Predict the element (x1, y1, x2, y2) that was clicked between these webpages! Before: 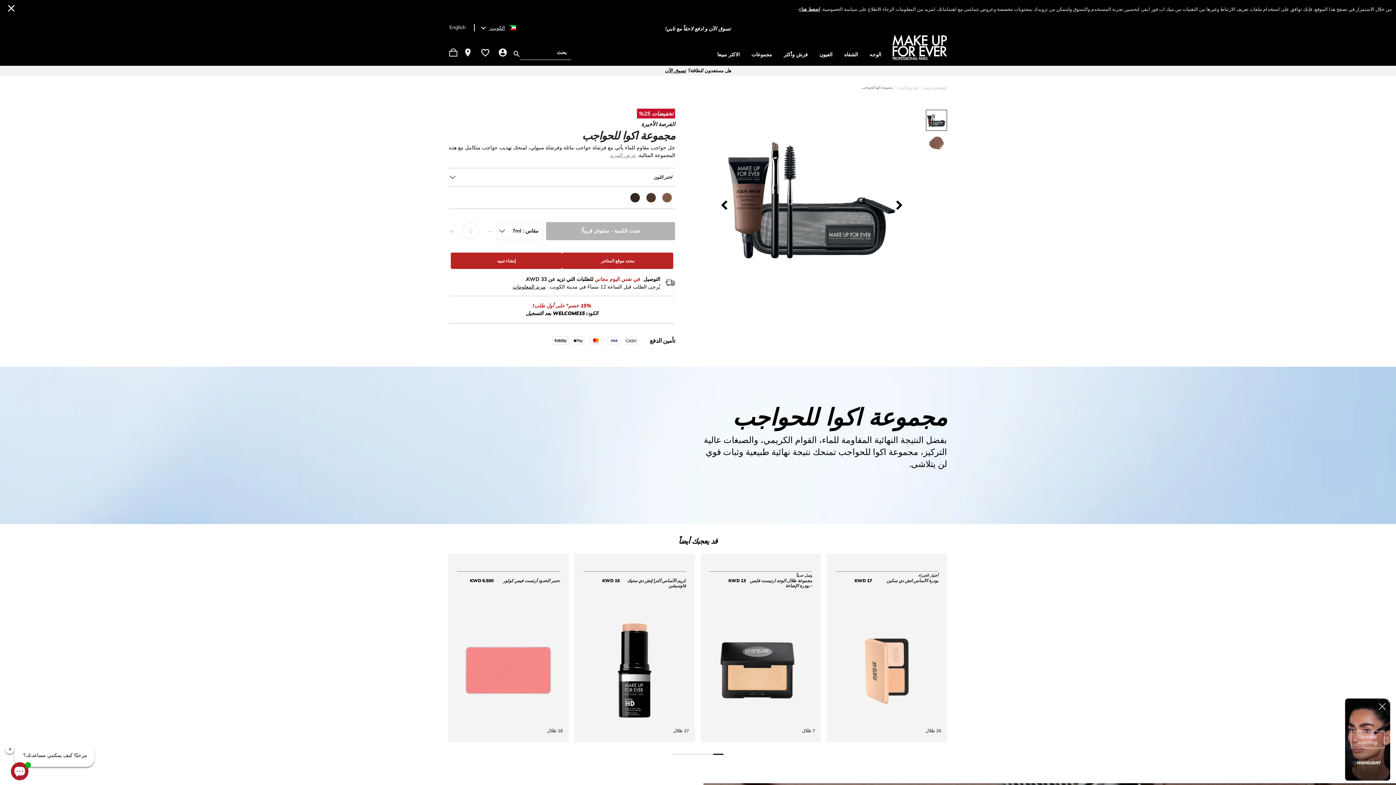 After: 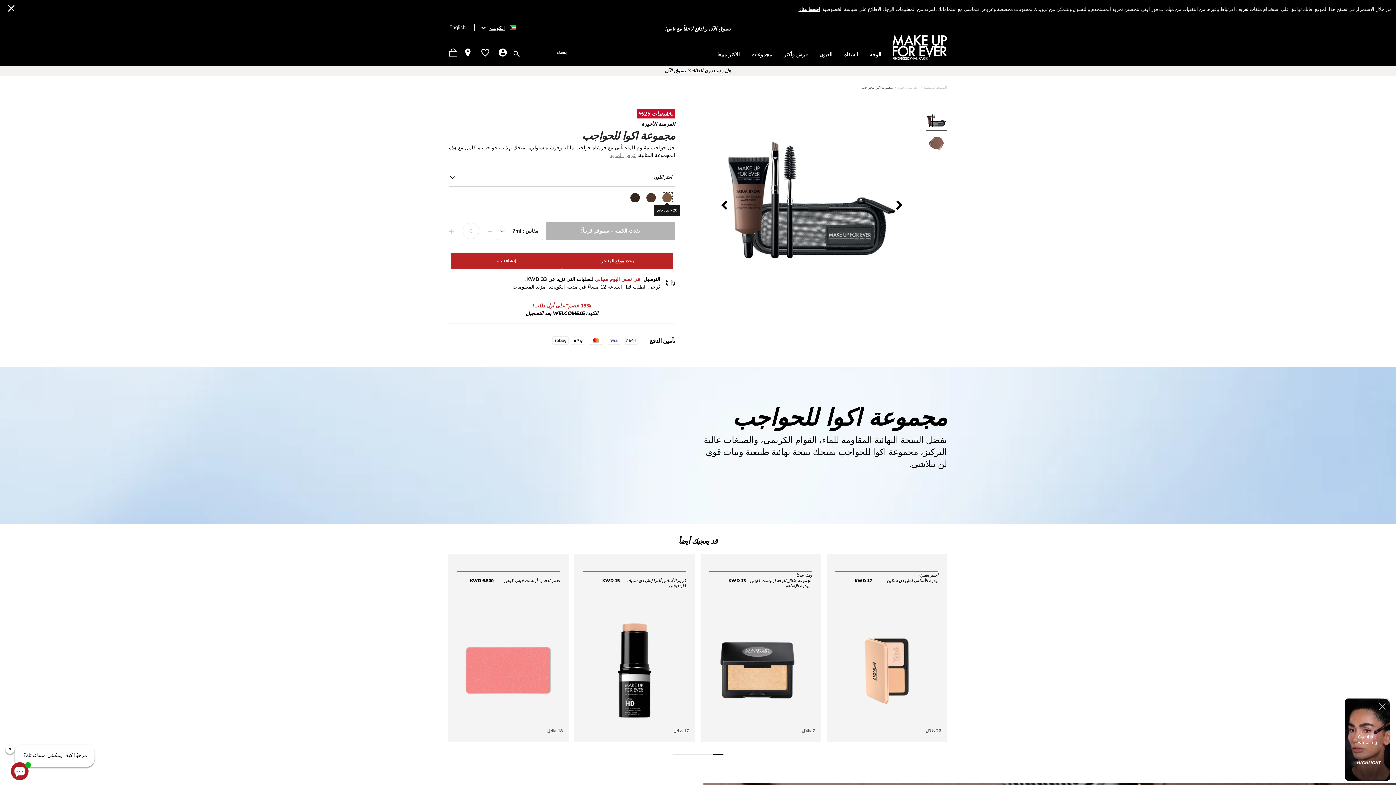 Action: bbox: (662, 192, 672, 202)